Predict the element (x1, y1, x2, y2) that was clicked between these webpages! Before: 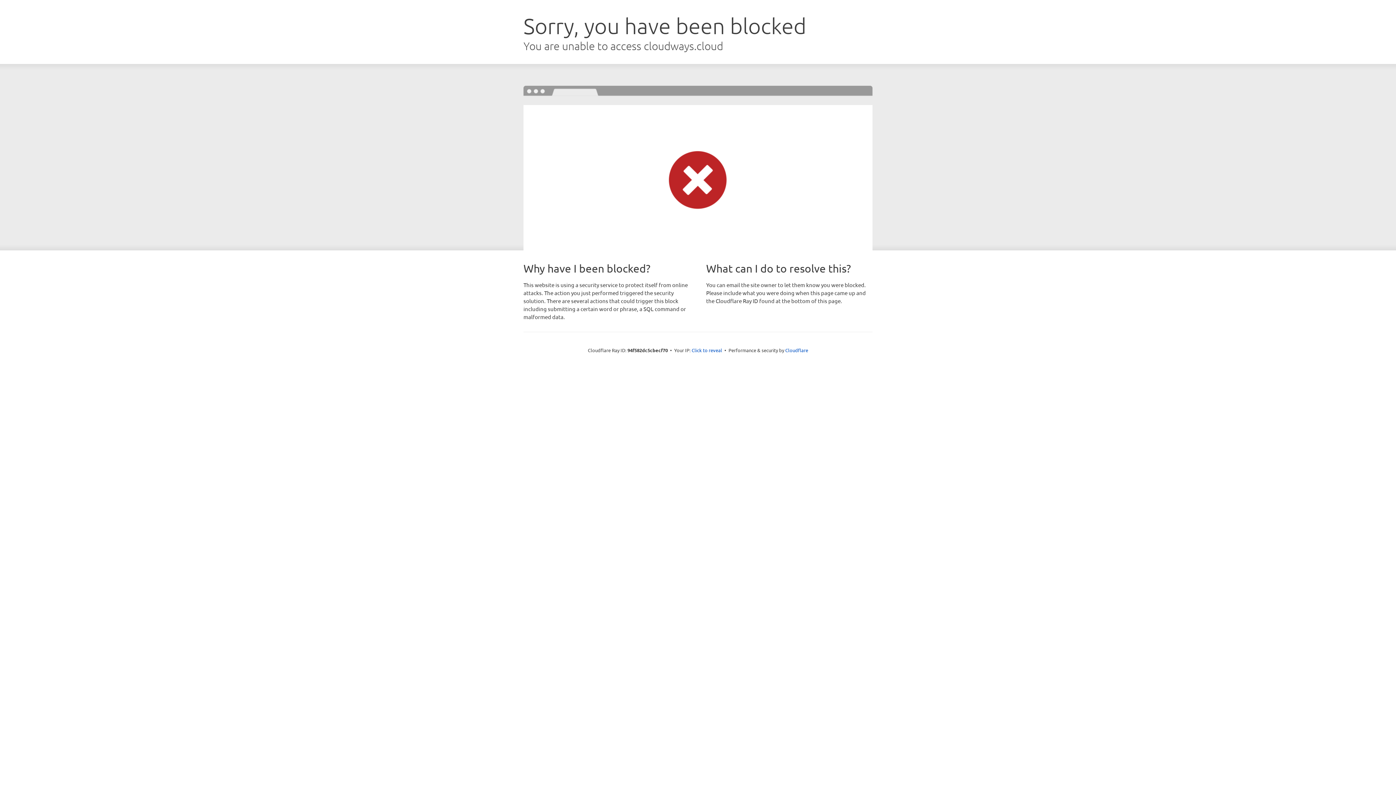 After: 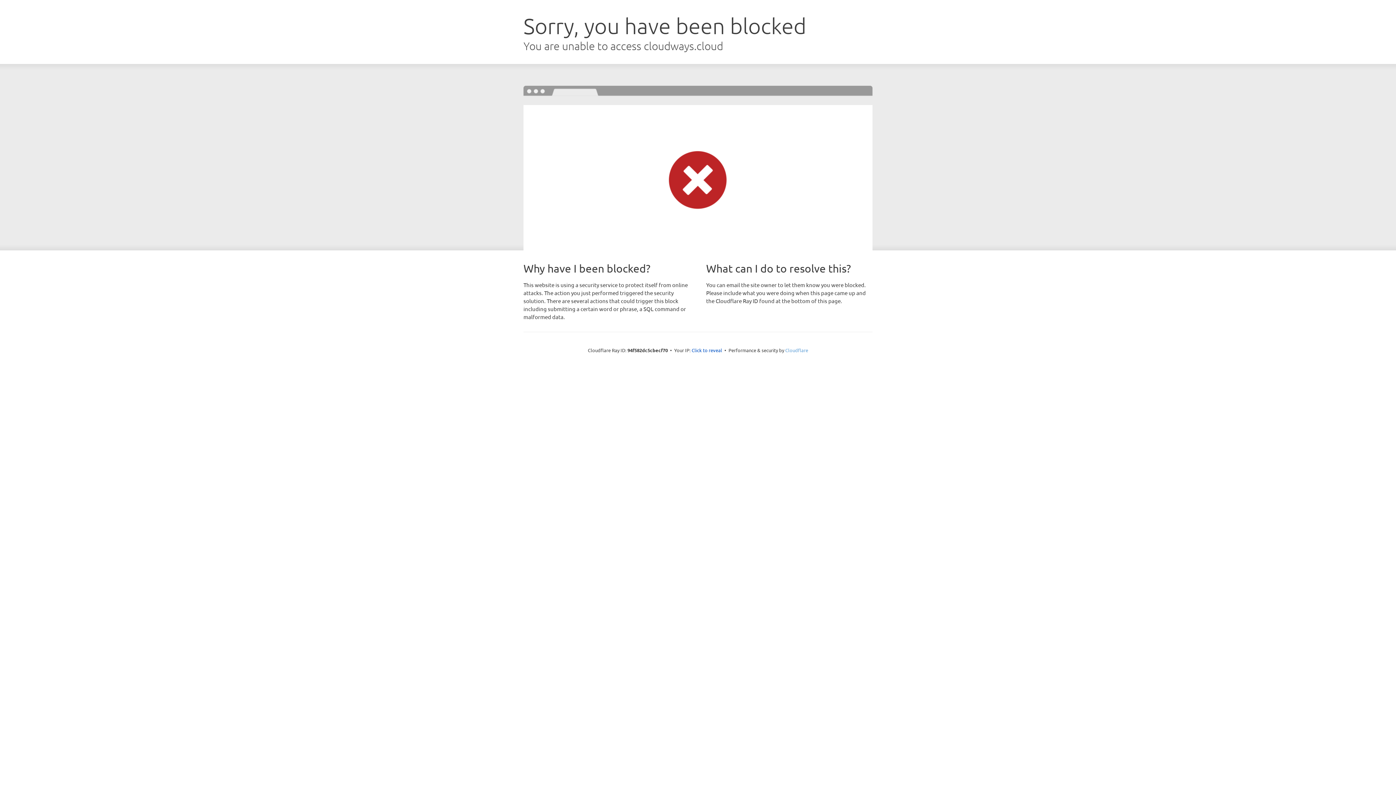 Action: label: Cloudflare bbox: (785, 347, 808, 353)